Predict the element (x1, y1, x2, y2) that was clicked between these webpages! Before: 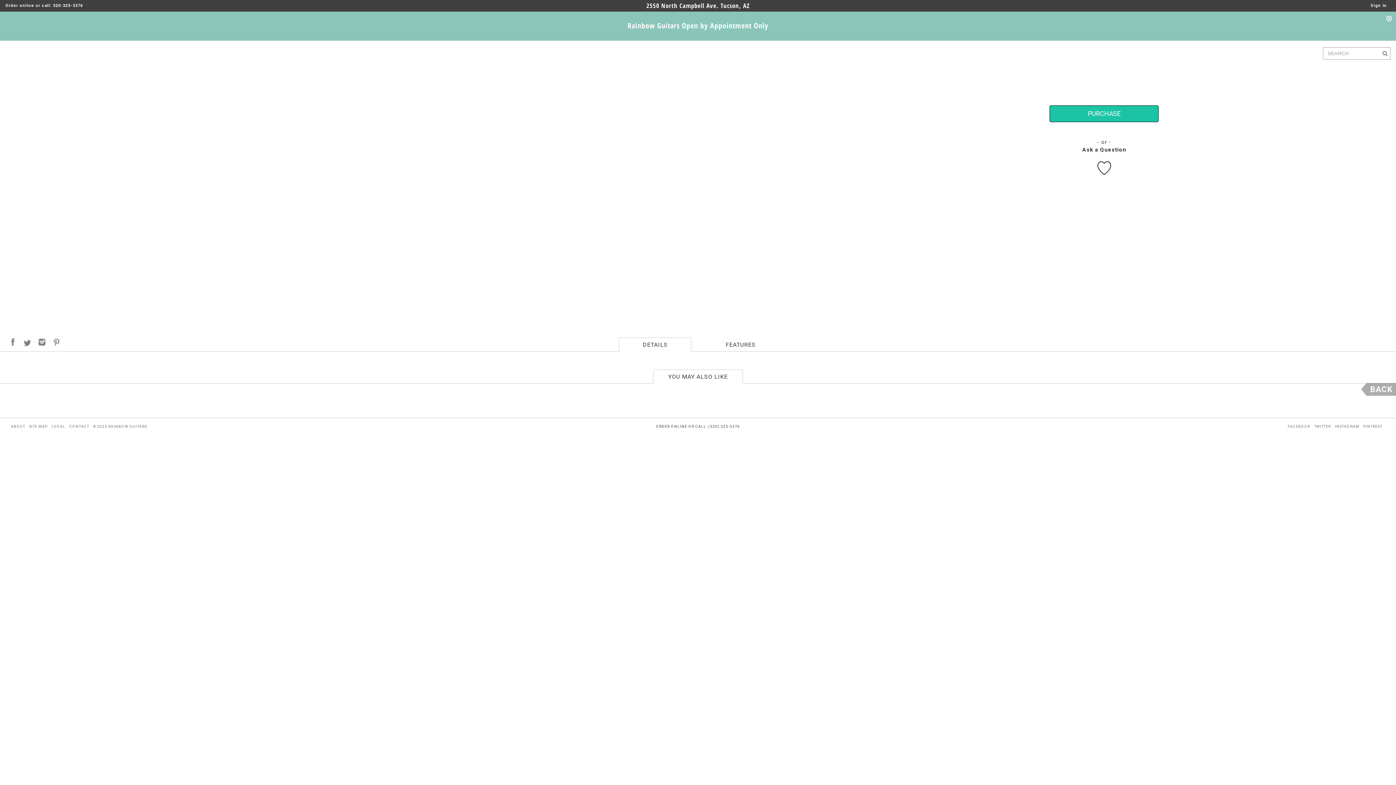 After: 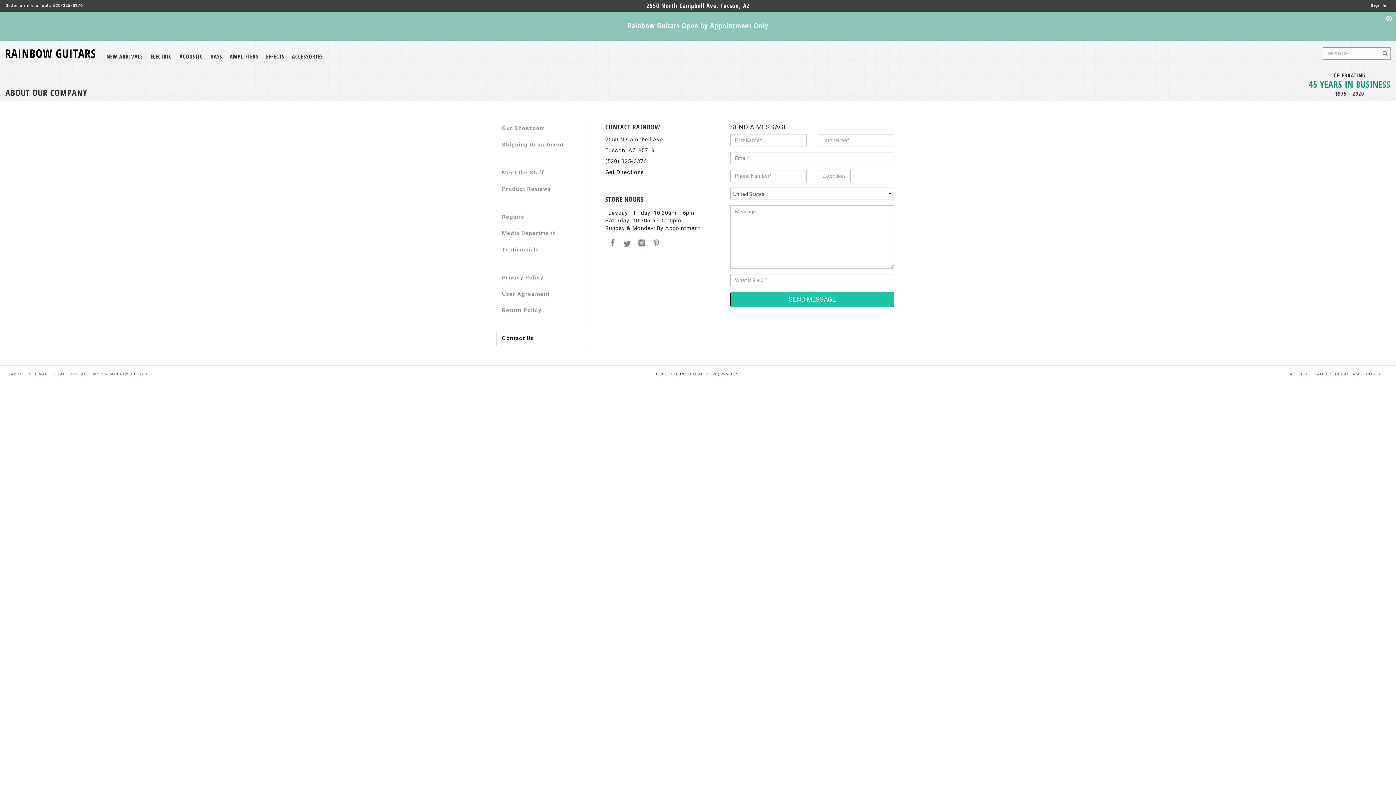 Action: label: CONTACT bbox: (69, 422, 89, 431)